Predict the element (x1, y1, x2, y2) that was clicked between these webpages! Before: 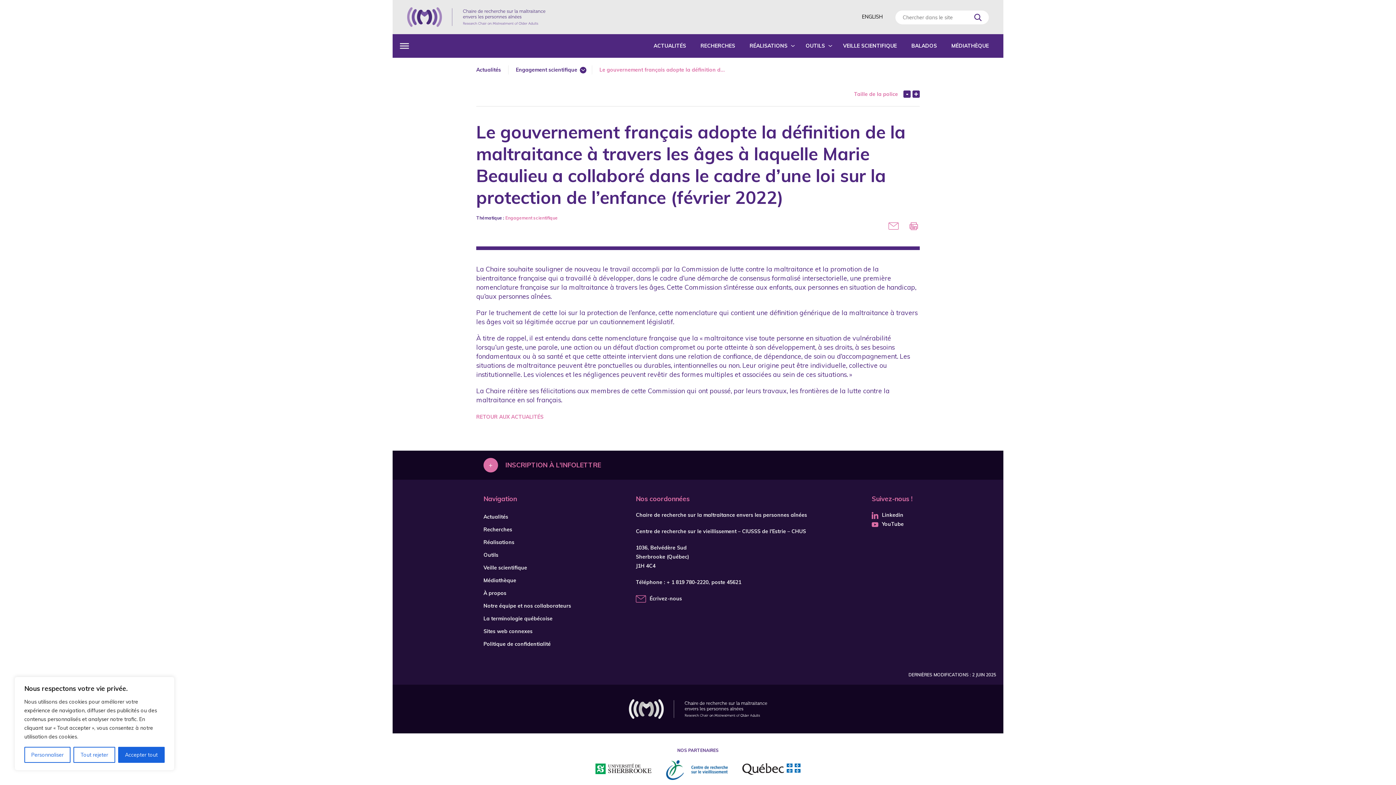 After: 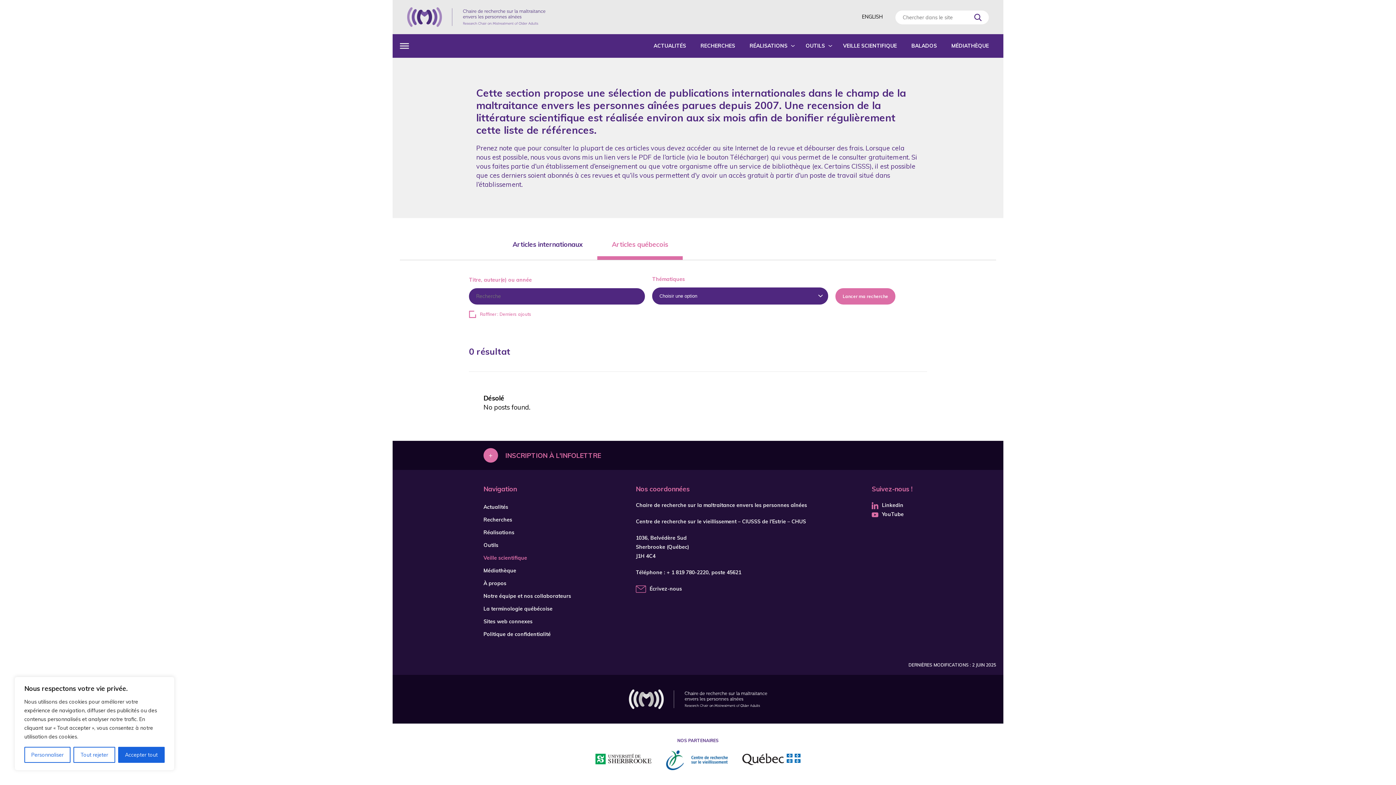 Action: bbox: (483, 564, 527, 571) label: Veille scientifique